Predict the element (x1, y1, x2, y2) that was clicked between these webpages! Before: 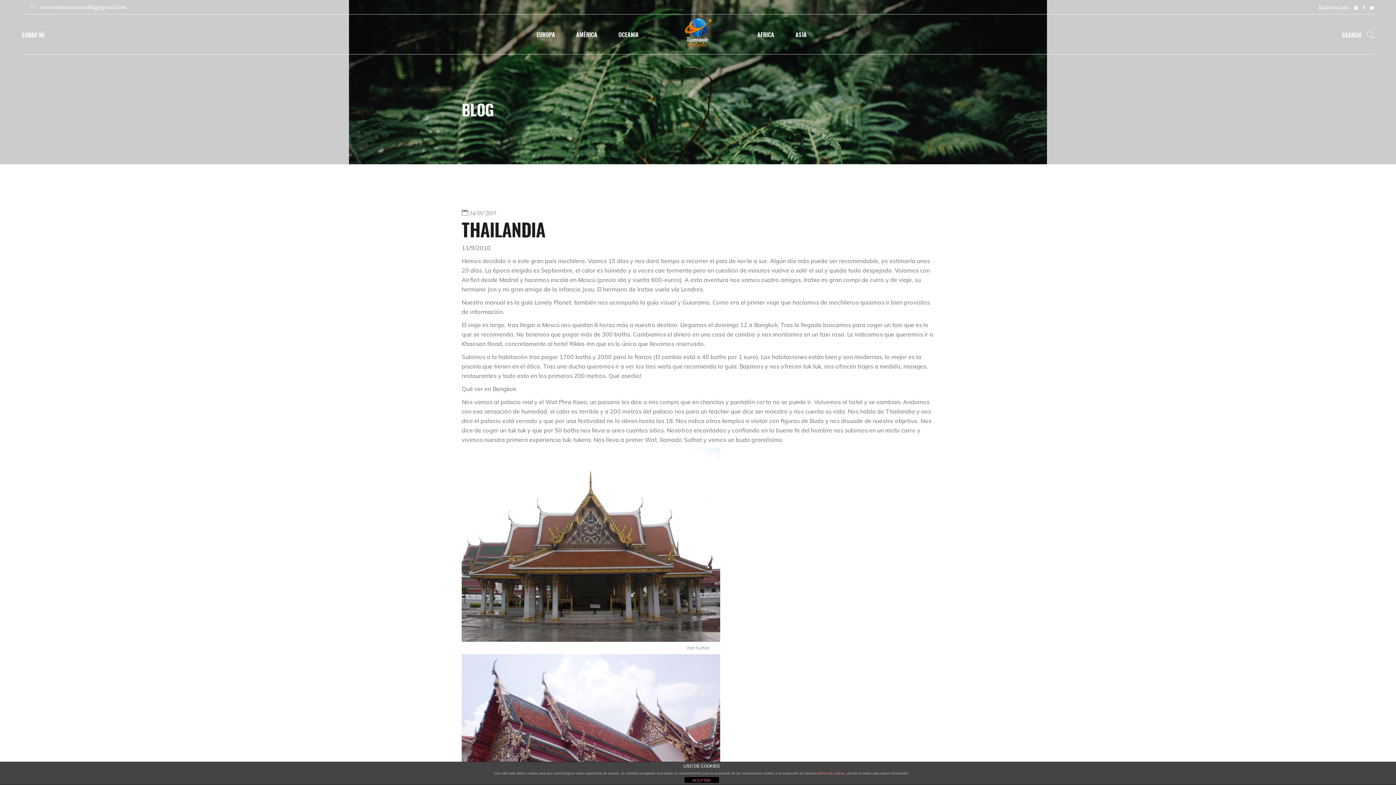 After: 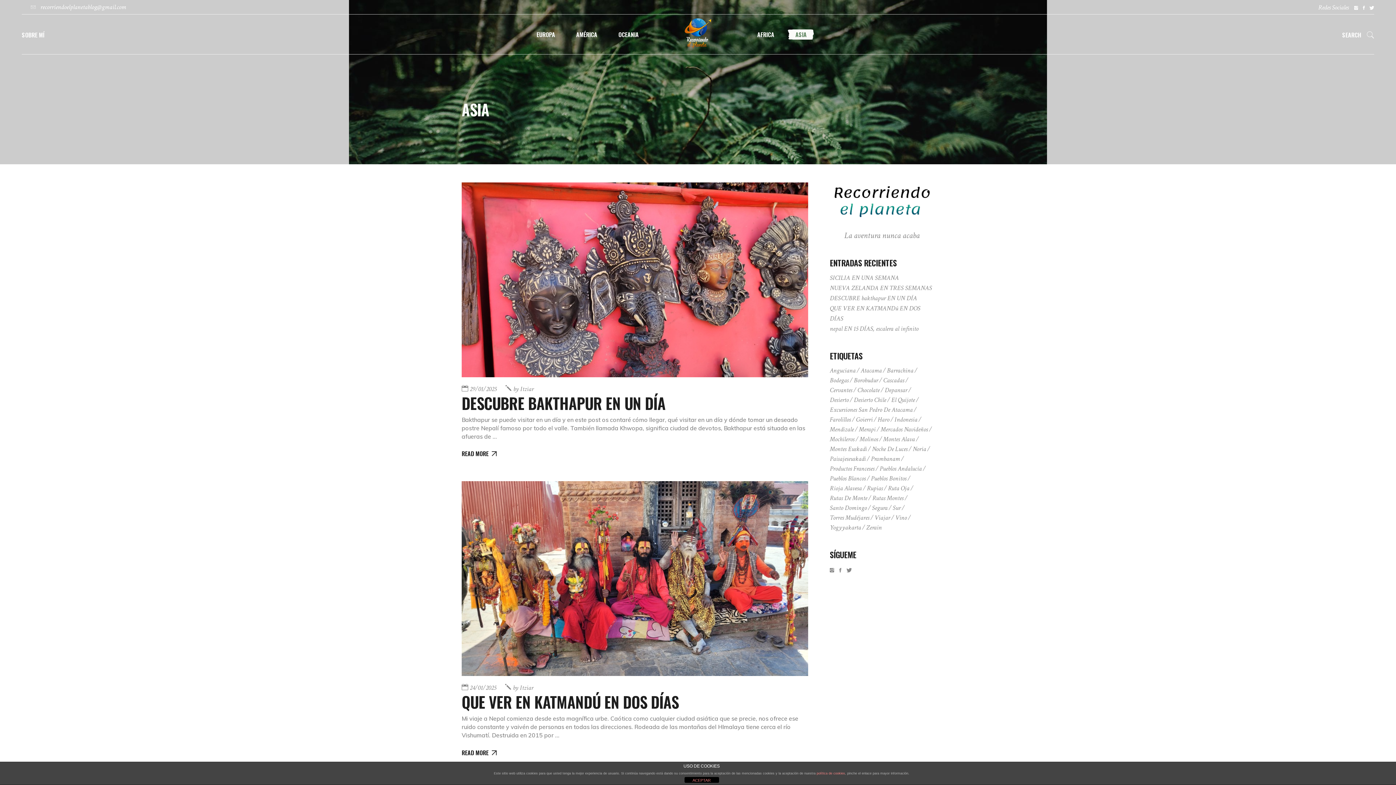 Action: label: ASIA bbox: (785, 29, 817, 39)